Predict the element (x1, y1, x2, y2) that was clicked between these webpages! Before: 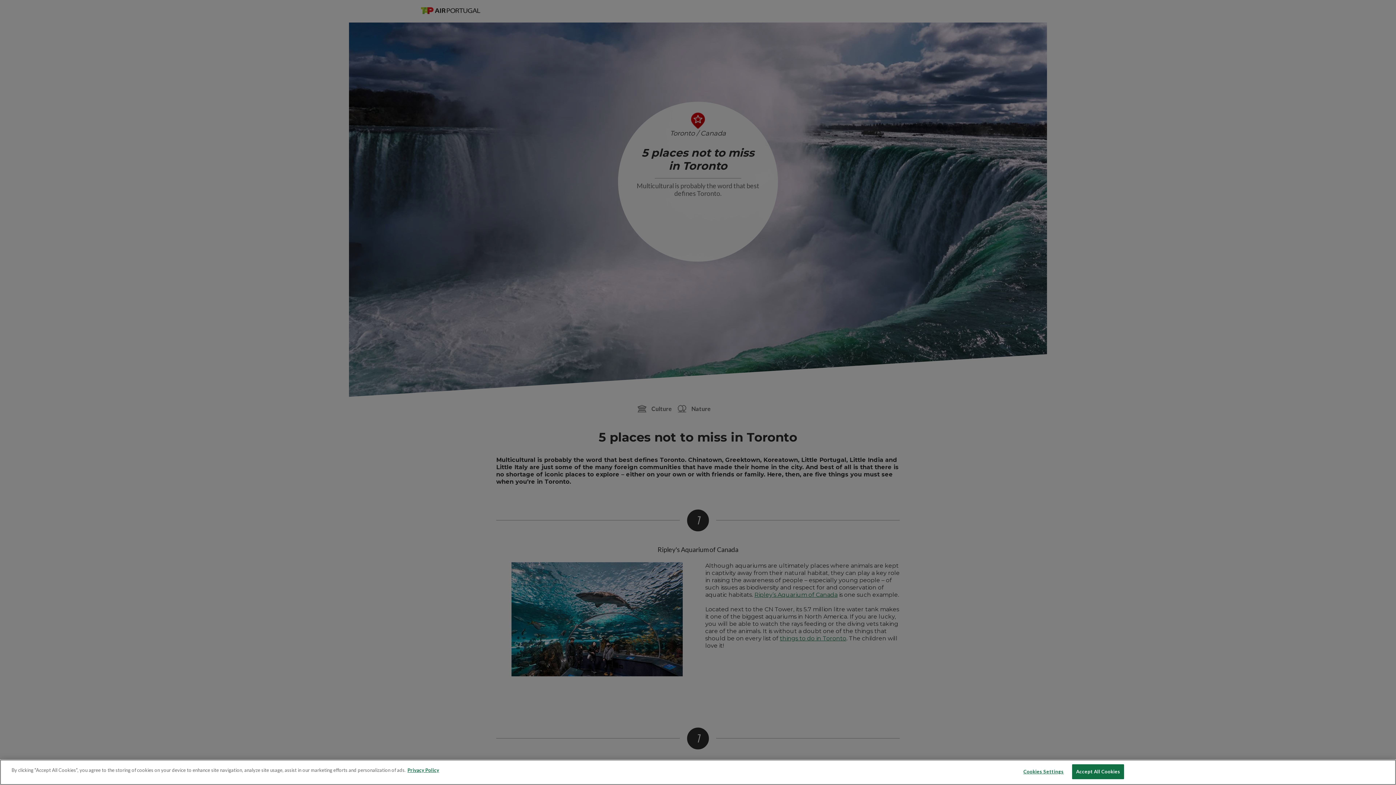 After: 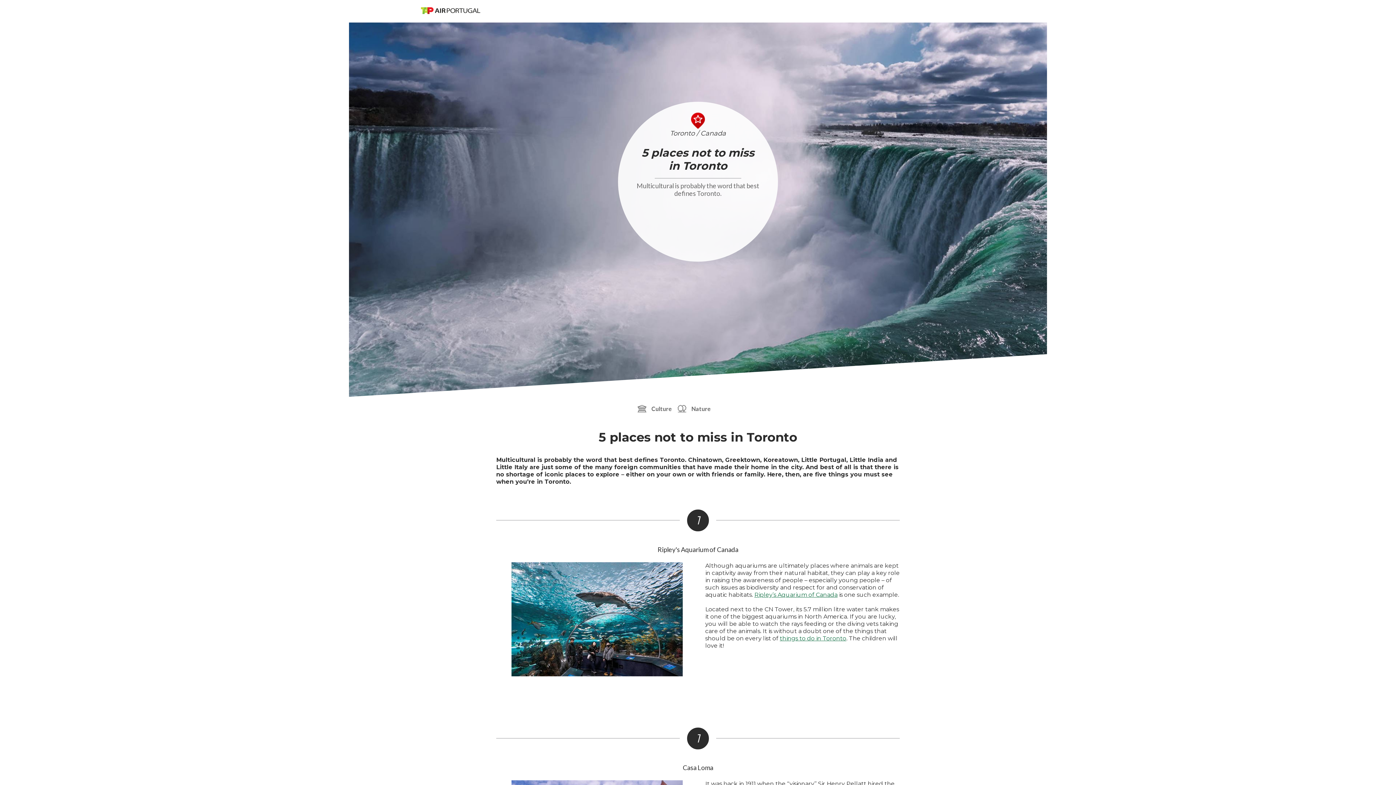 Action: bbox: (1072, 764, 1124, 779) label: Accept All Cookies